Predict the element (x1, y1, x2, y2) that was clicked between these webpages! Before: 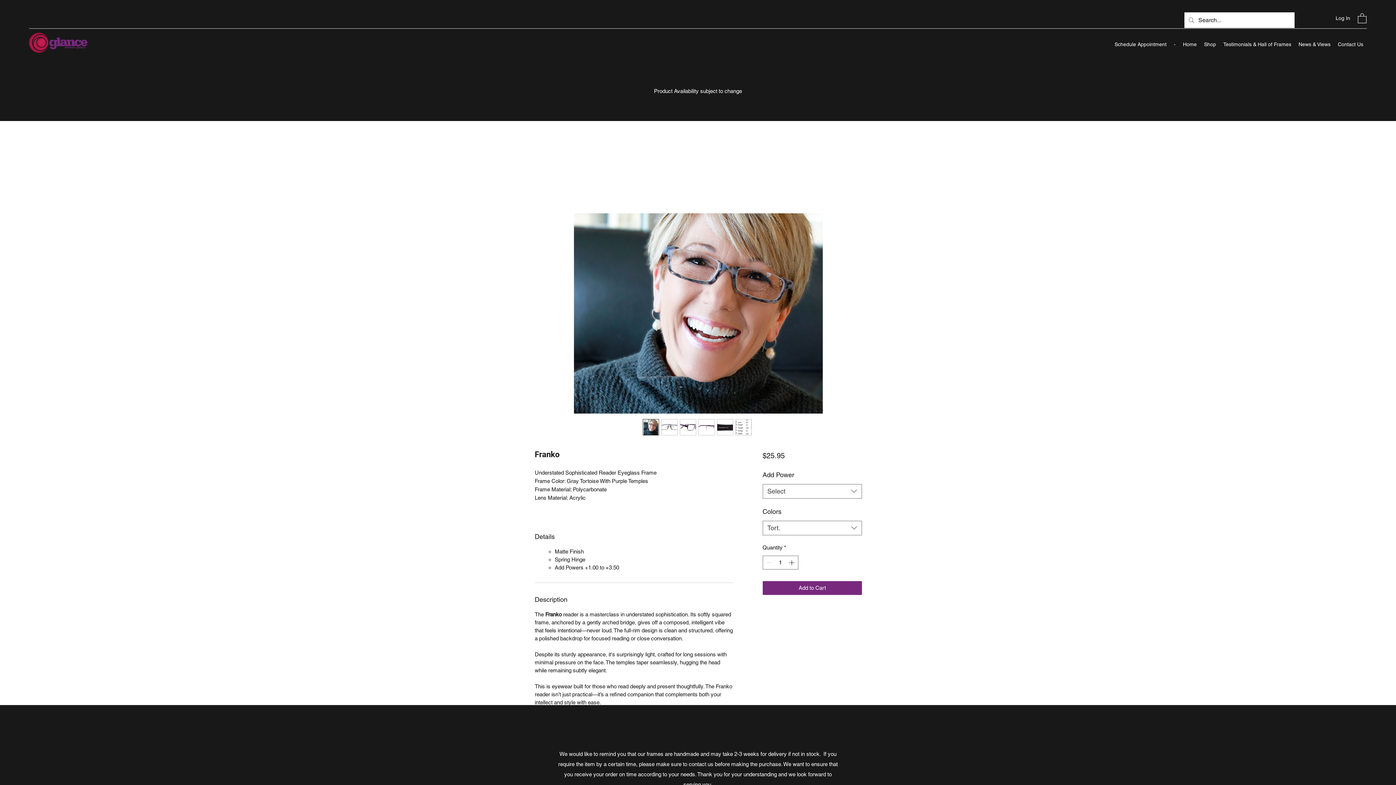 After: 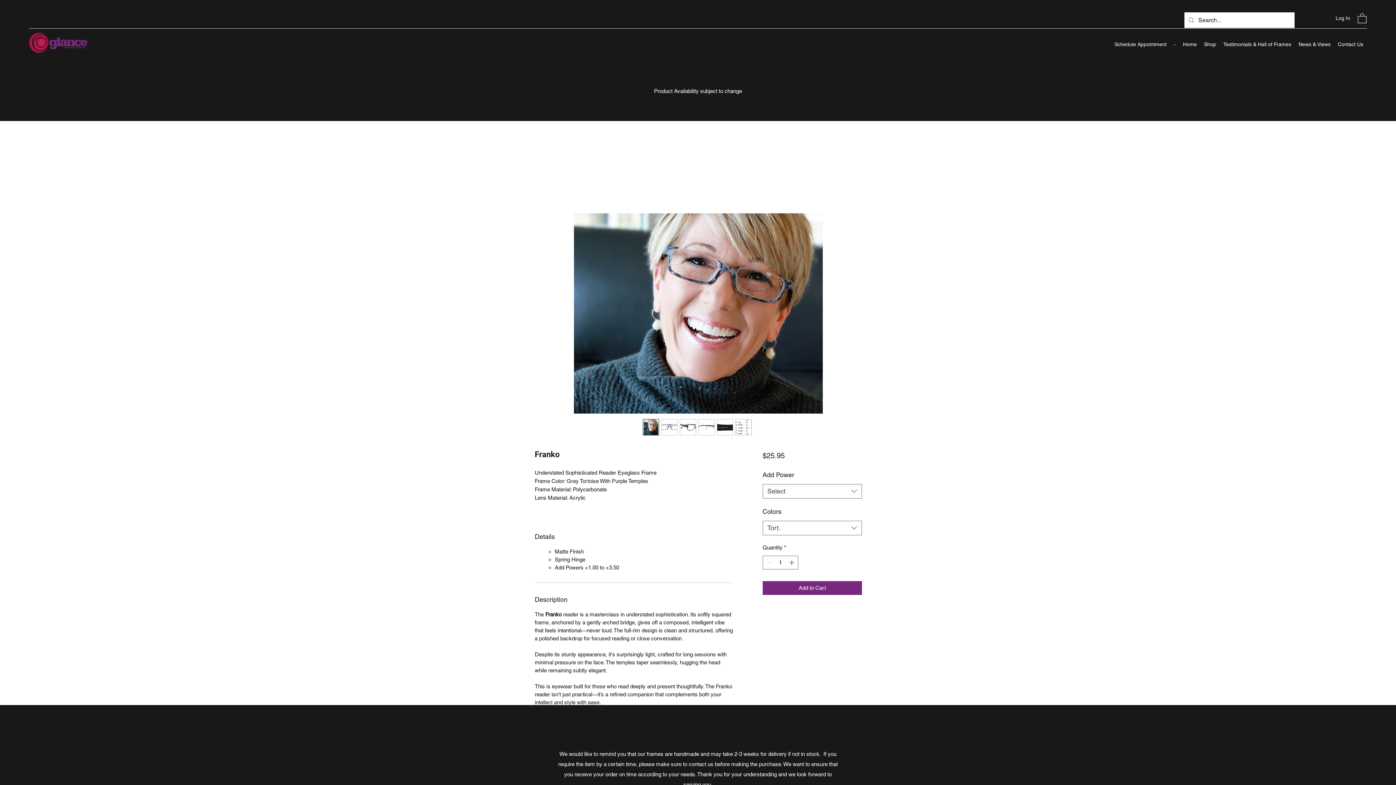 Action: bbox: (735, 419, 752, 435)